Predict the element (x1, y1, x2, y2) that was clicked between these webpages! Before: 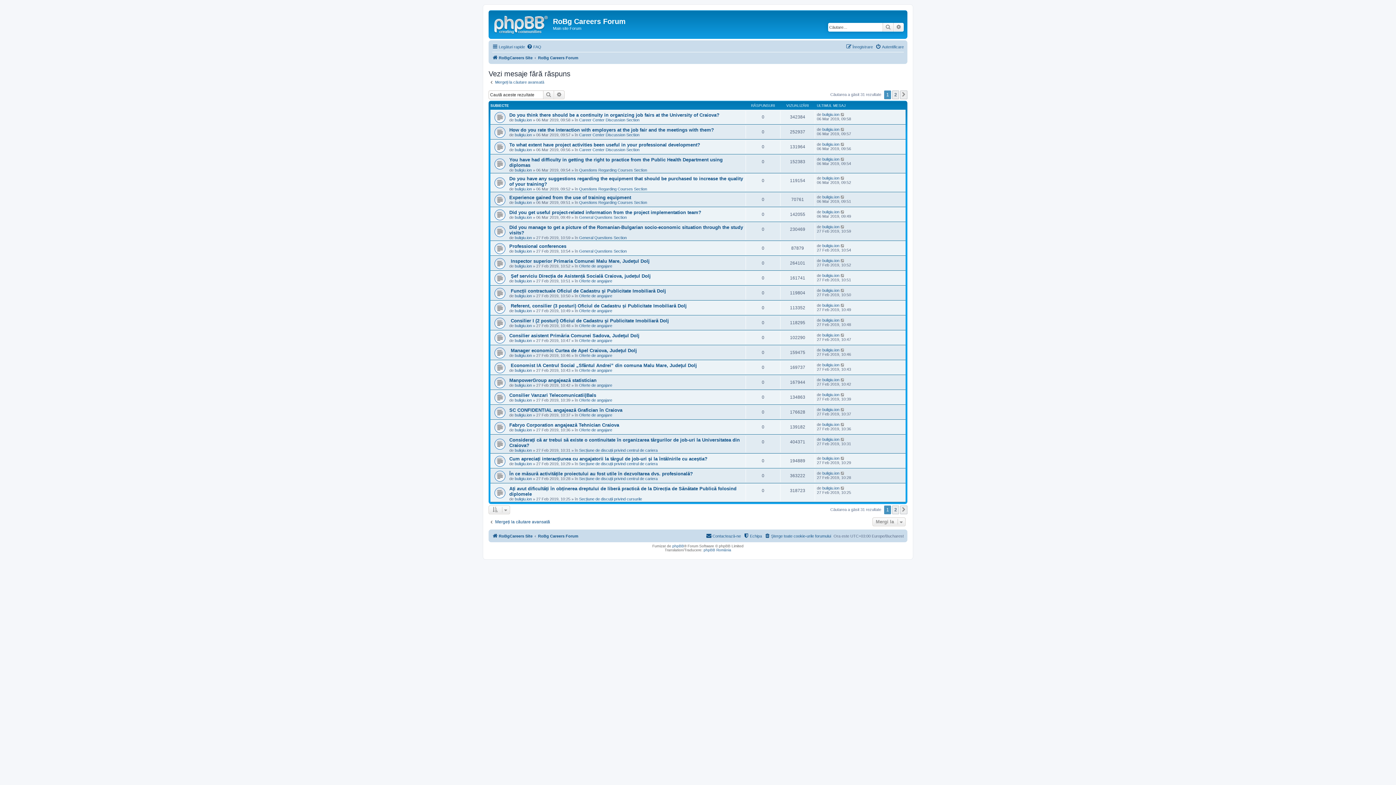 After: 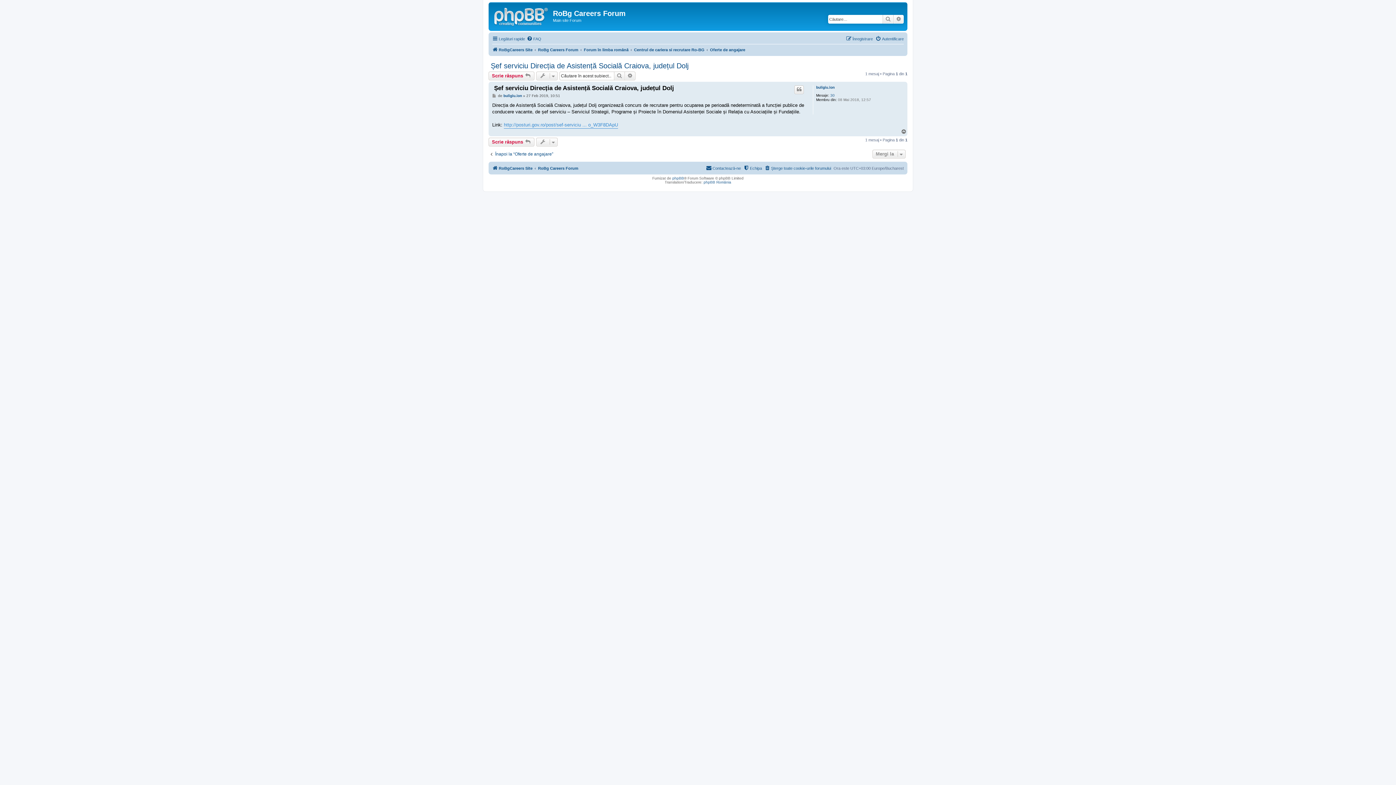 Action: bbox: (840, 273, 845, 277)